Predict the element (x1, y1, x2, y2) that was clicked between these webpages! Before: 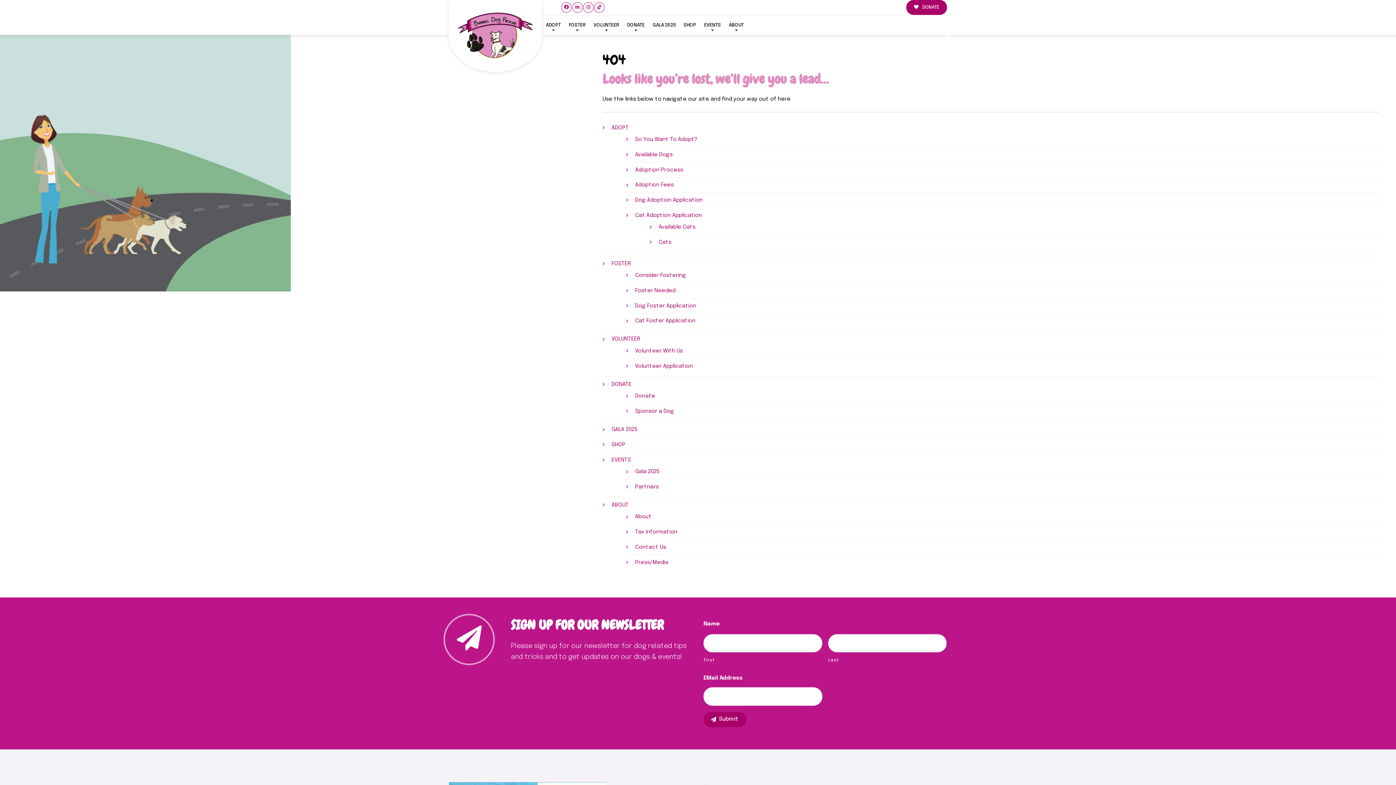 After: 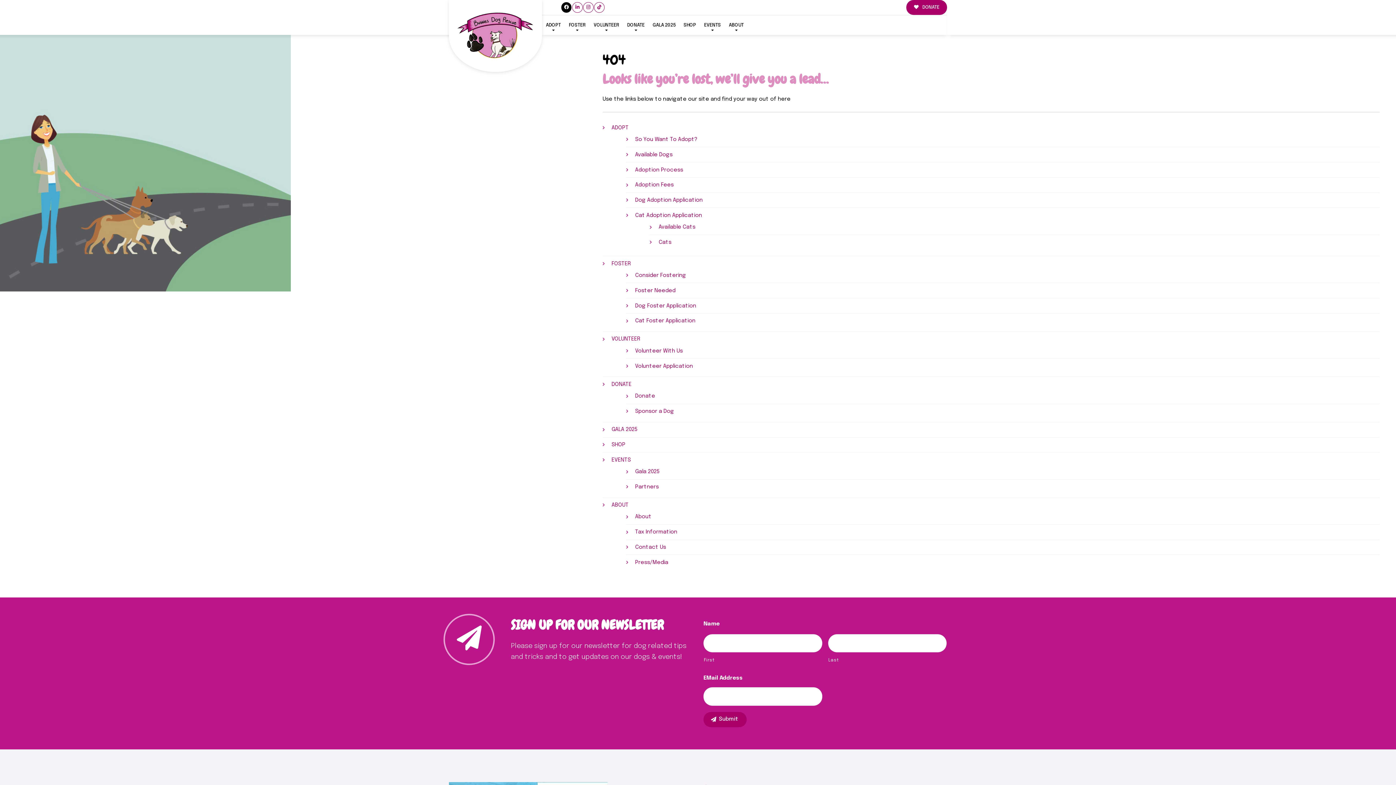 Action: bbox: (561, 2, 571, 12)